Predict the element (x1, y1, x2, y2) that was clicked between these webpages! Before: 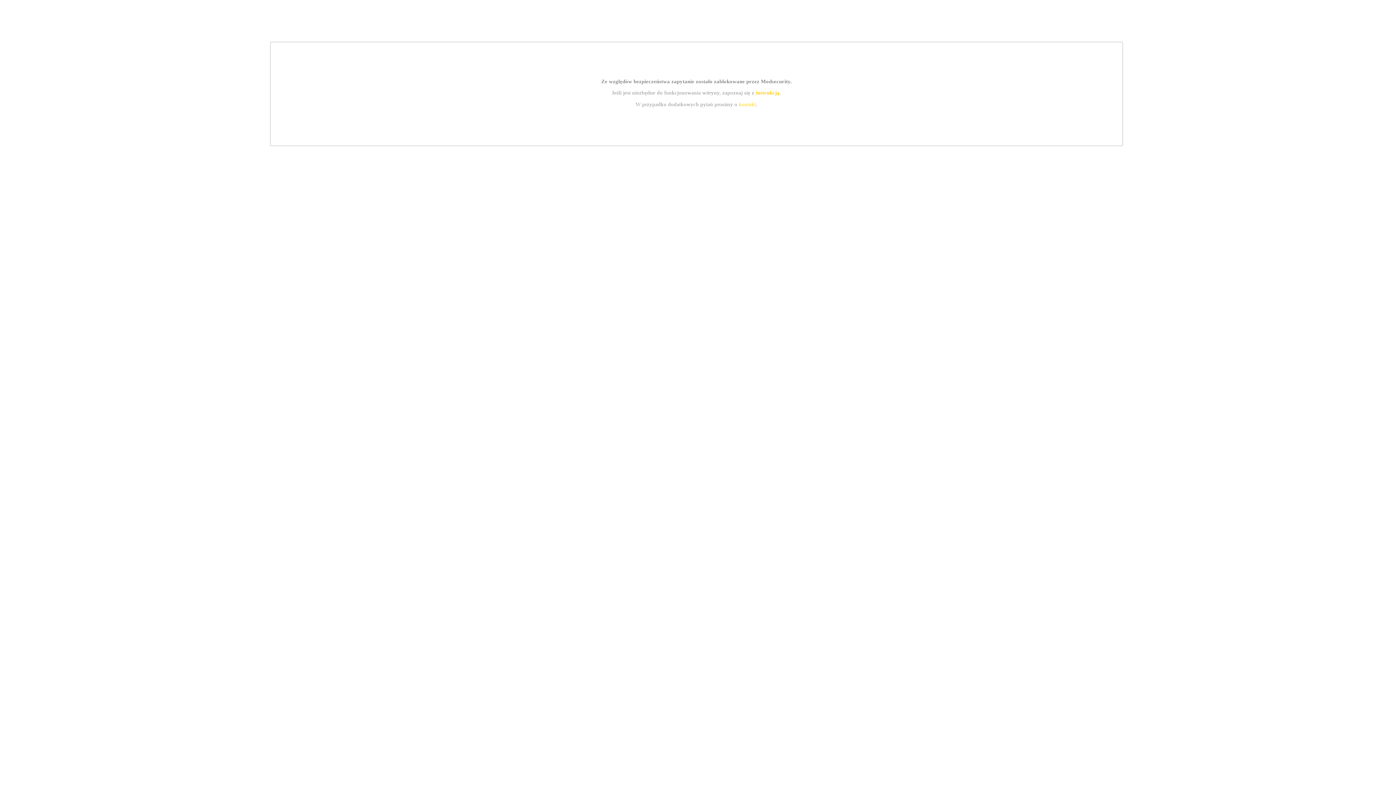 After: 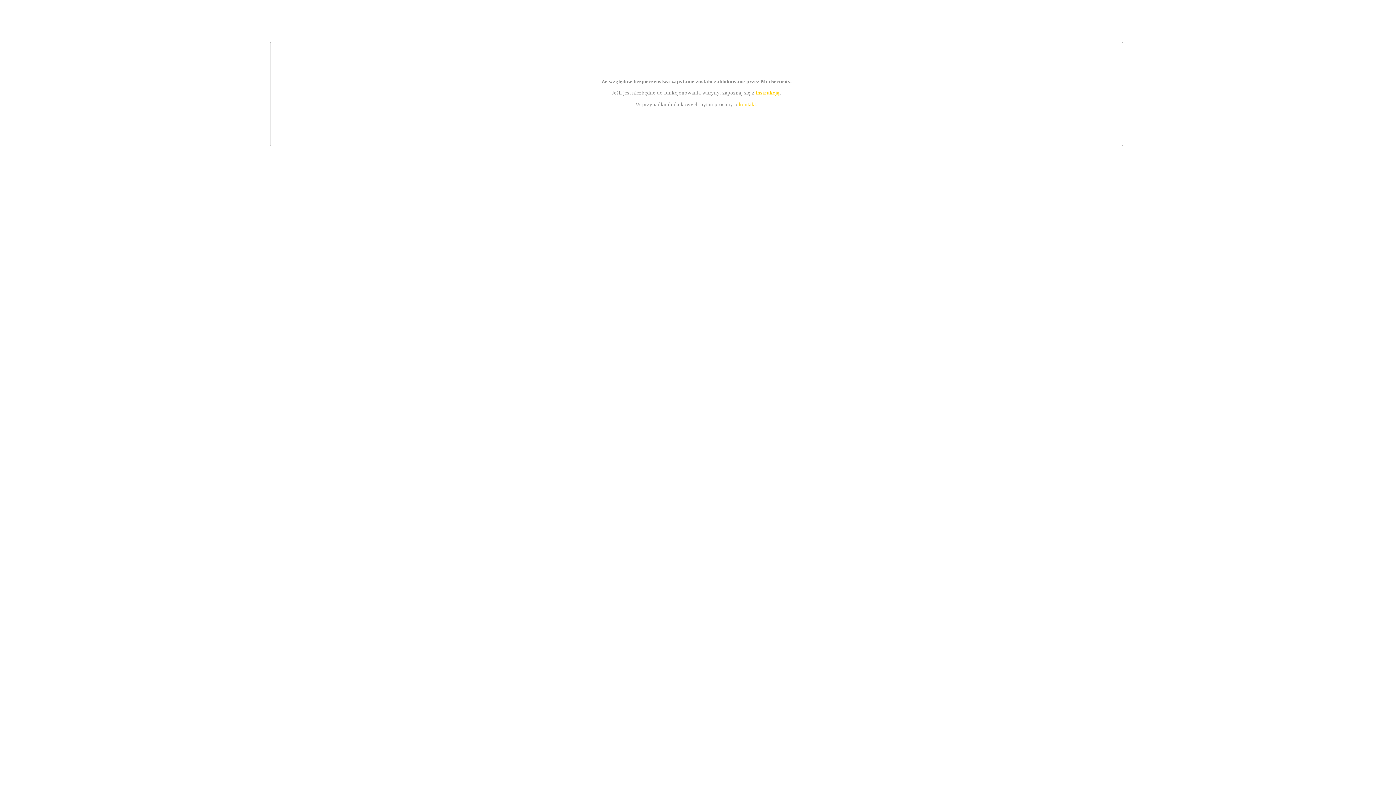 Action: label: kontakt bbox: (739, 101, 756, 107)